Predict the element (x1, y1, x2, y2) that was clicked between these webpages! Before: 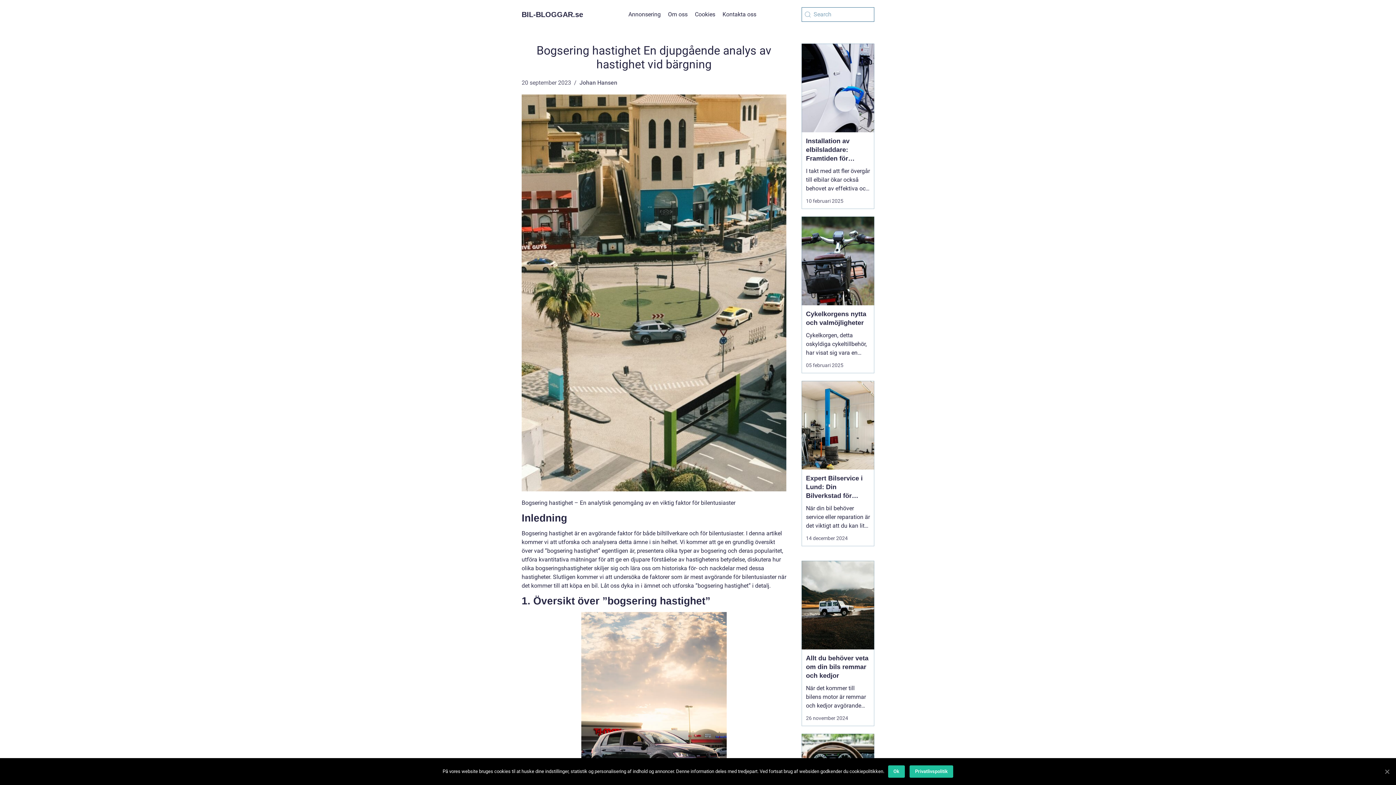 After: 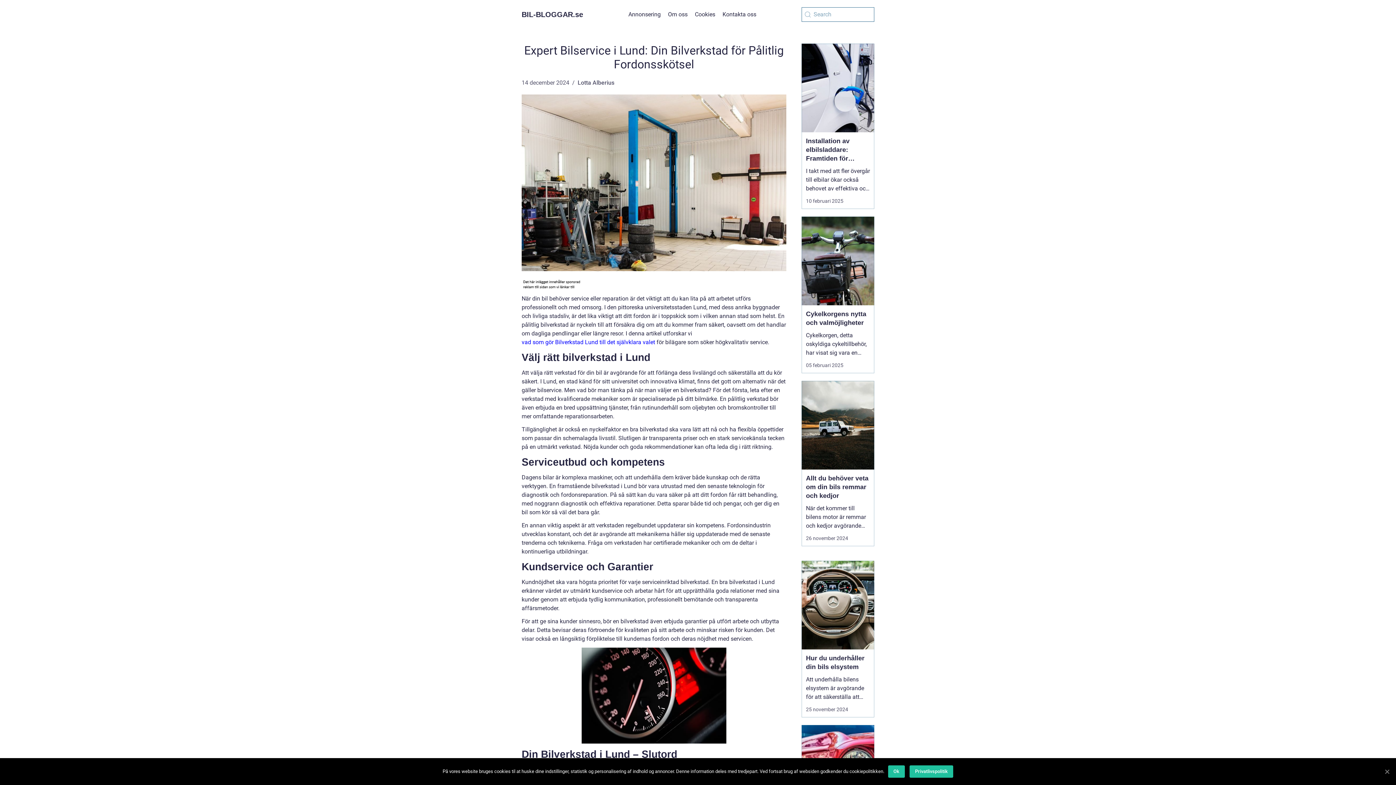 Action: label: Expert Bilservice i Lund: Din Bilverkstad för Pålitlig Fordonsskötsel bbox: (801, 469, 874, 500)